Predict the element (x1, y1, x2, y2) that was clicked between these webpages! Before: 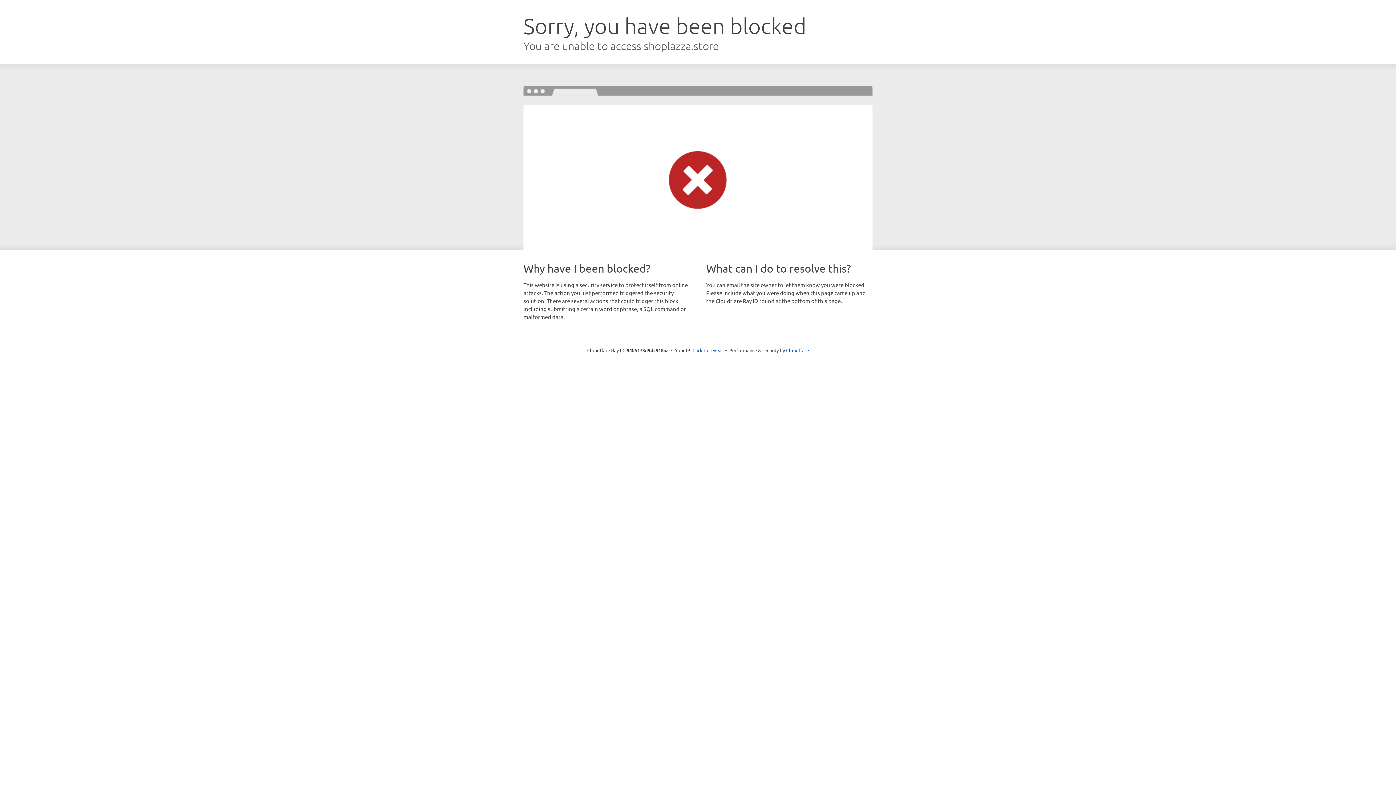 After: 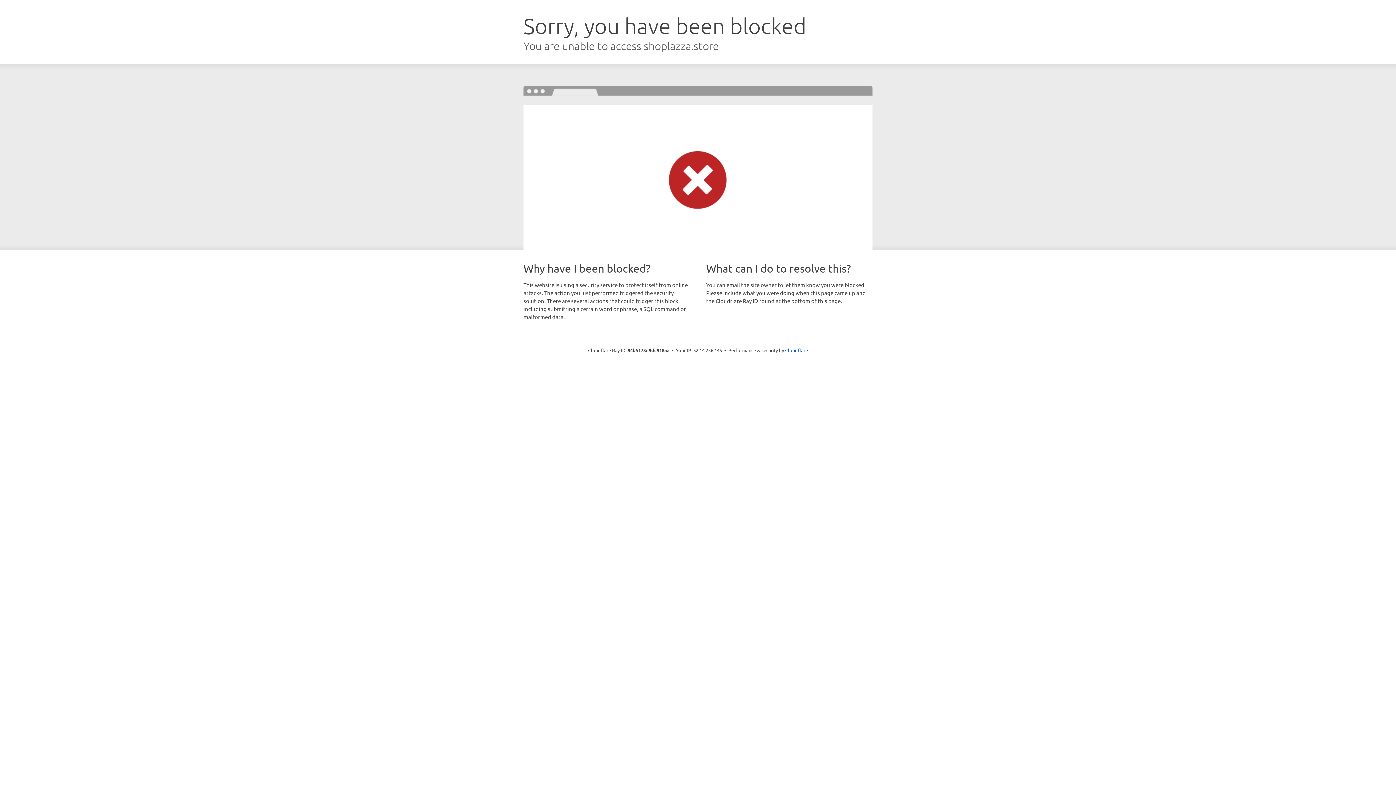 Action: label: Click to reveal bbox: (692, 346, 723, 353)